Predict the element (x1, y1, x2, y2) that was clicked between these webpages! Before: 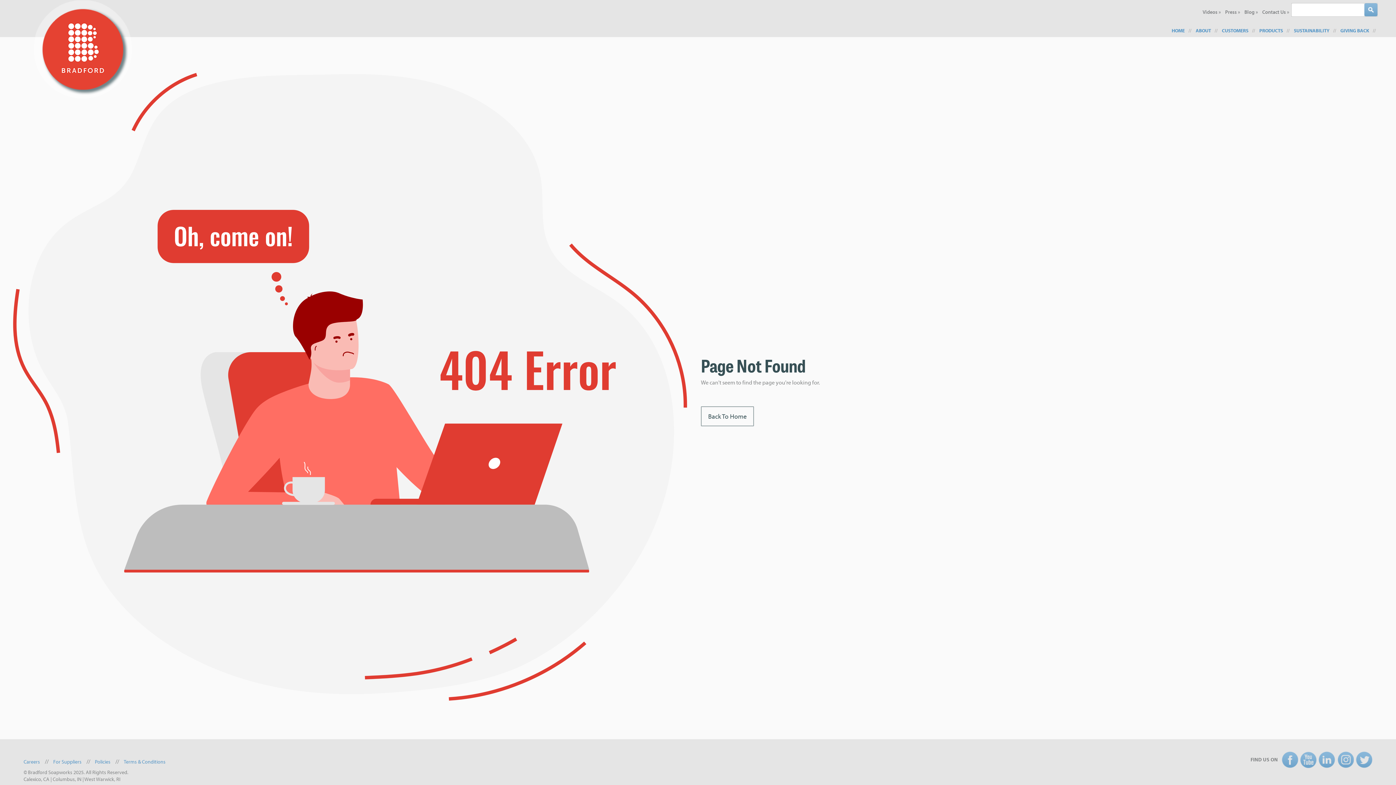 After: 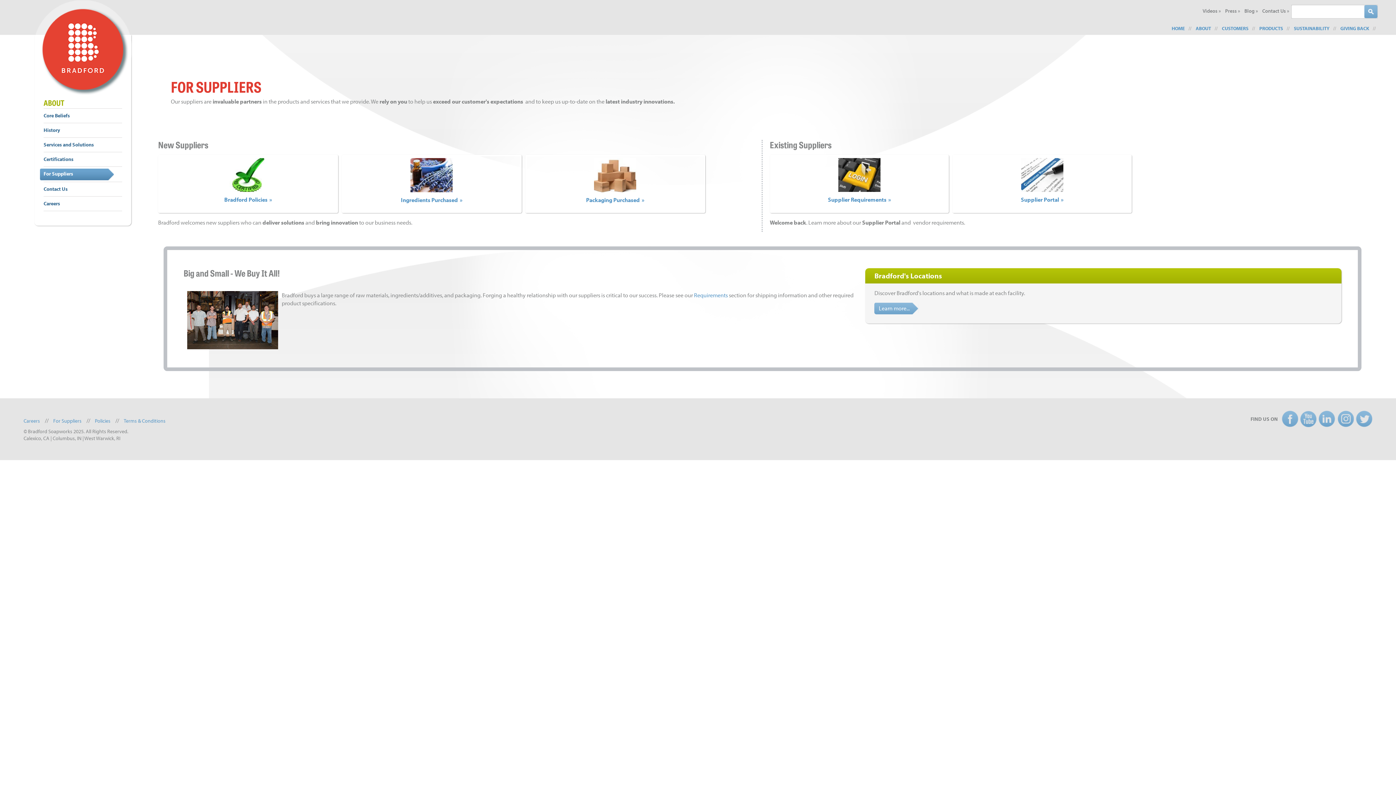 Action: label: For Suppliers bbox: (53, 758, 90, 765)